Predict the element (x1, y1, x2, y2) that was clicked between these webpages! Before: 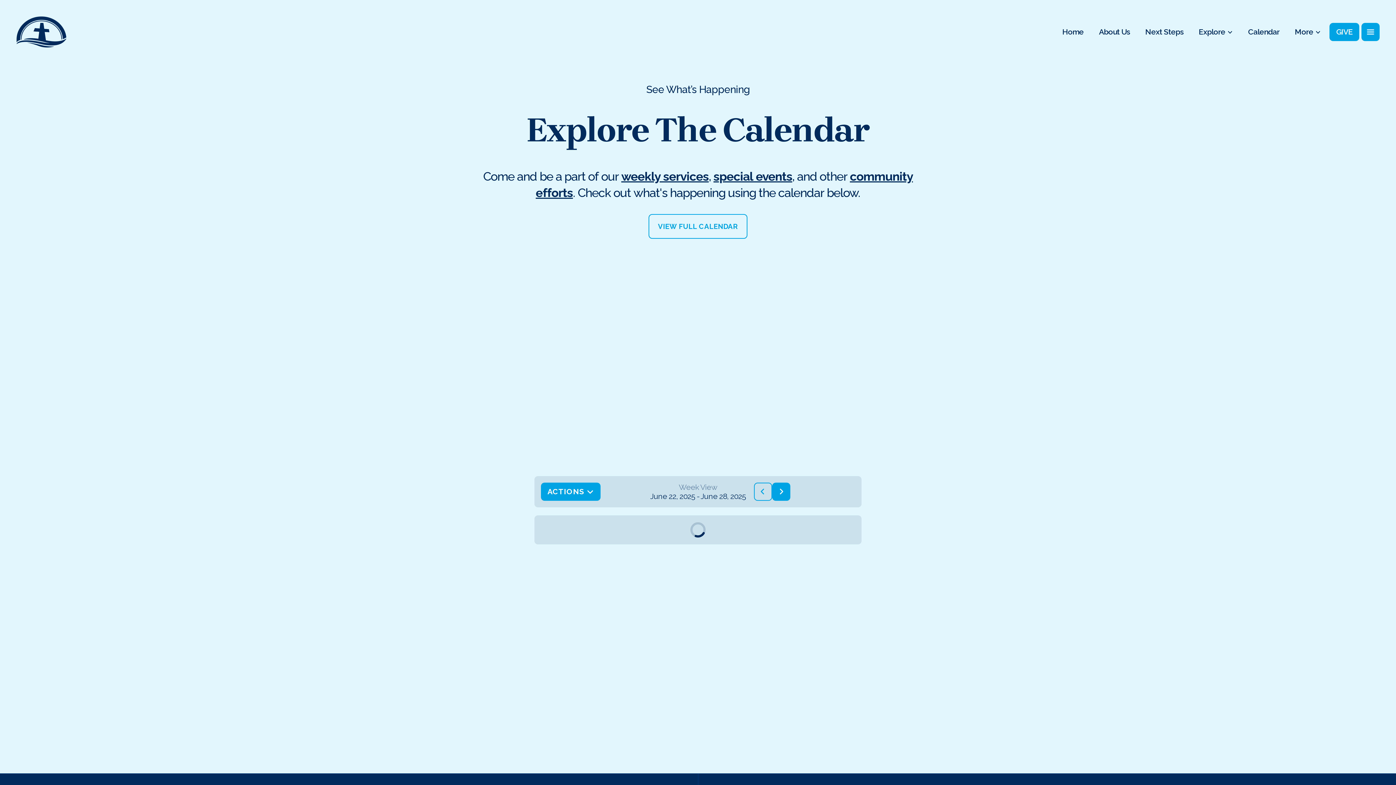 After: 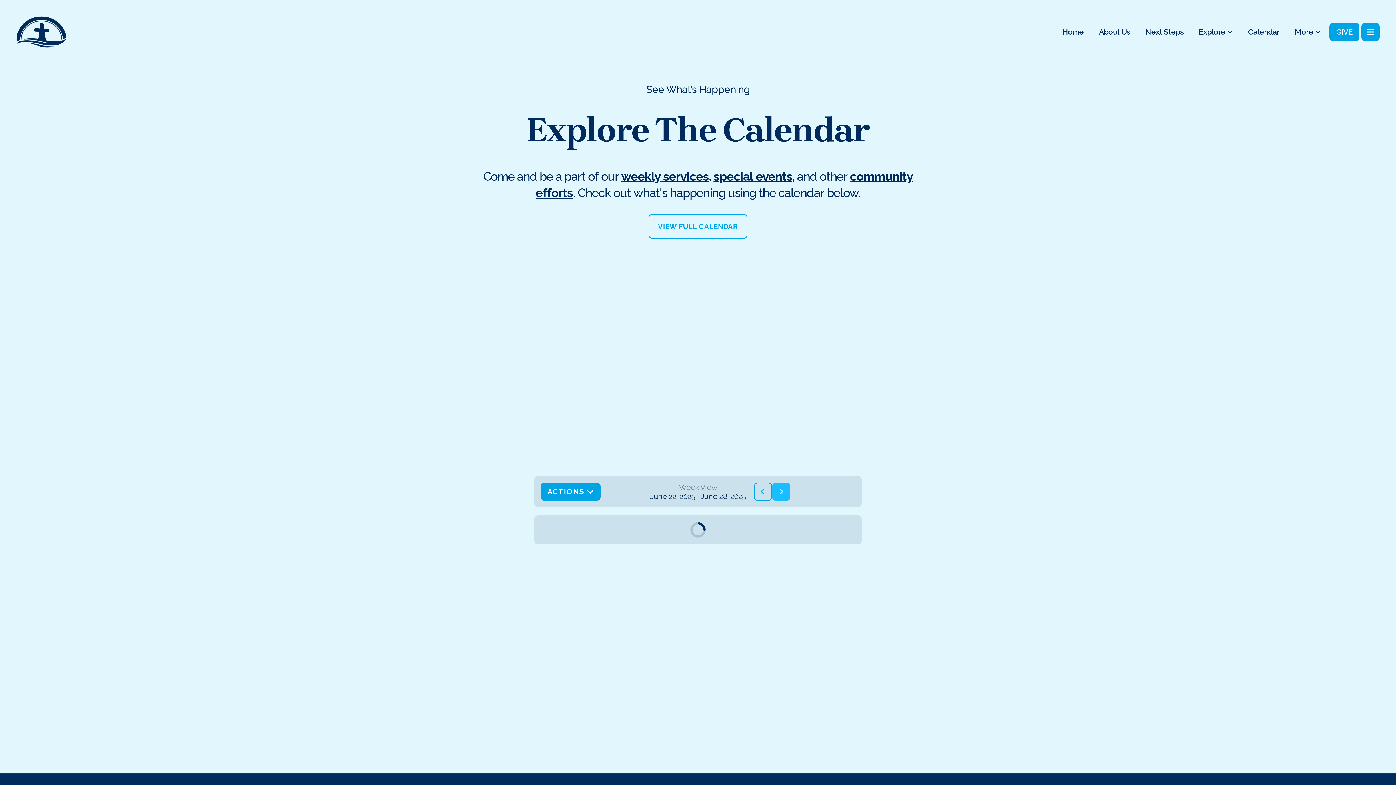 Action: bbox: (772, 482, 790, 500)